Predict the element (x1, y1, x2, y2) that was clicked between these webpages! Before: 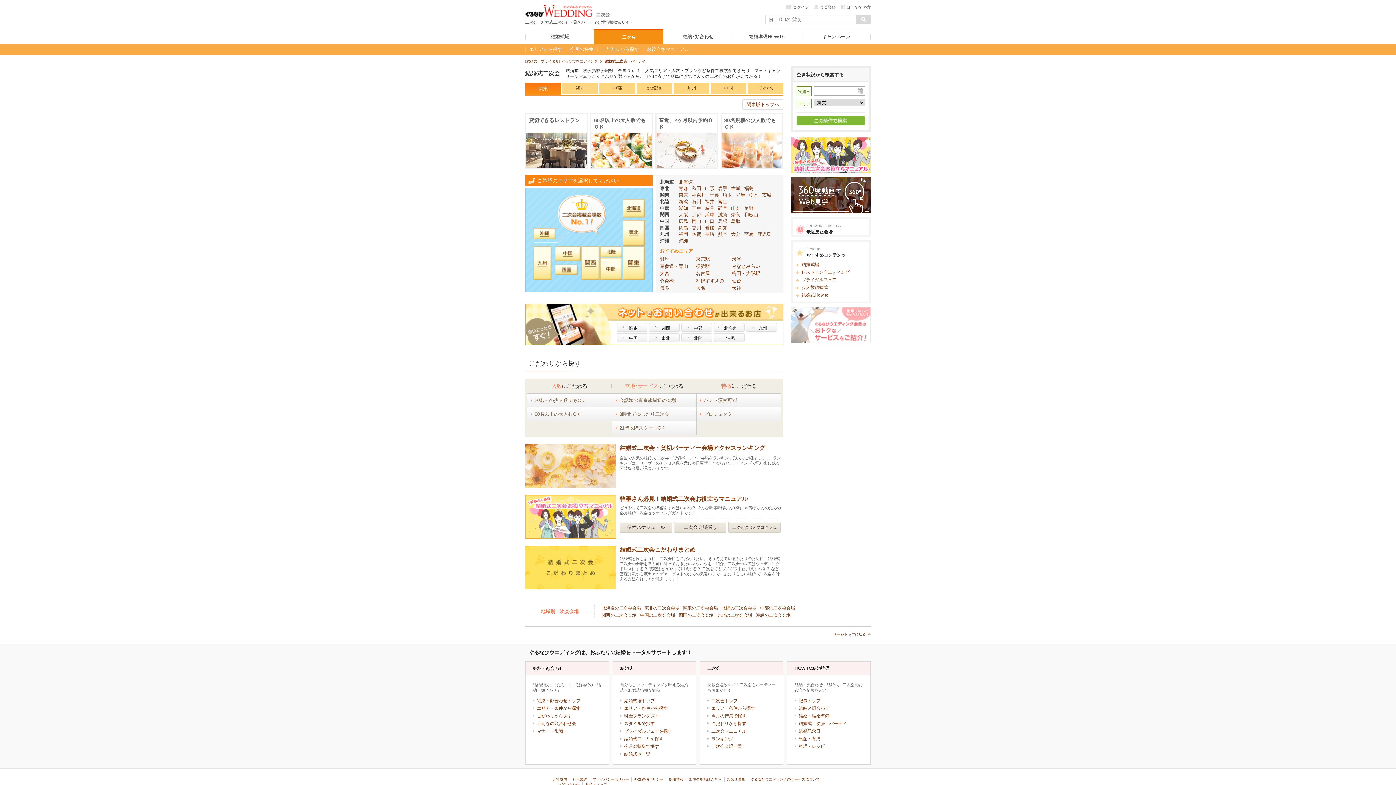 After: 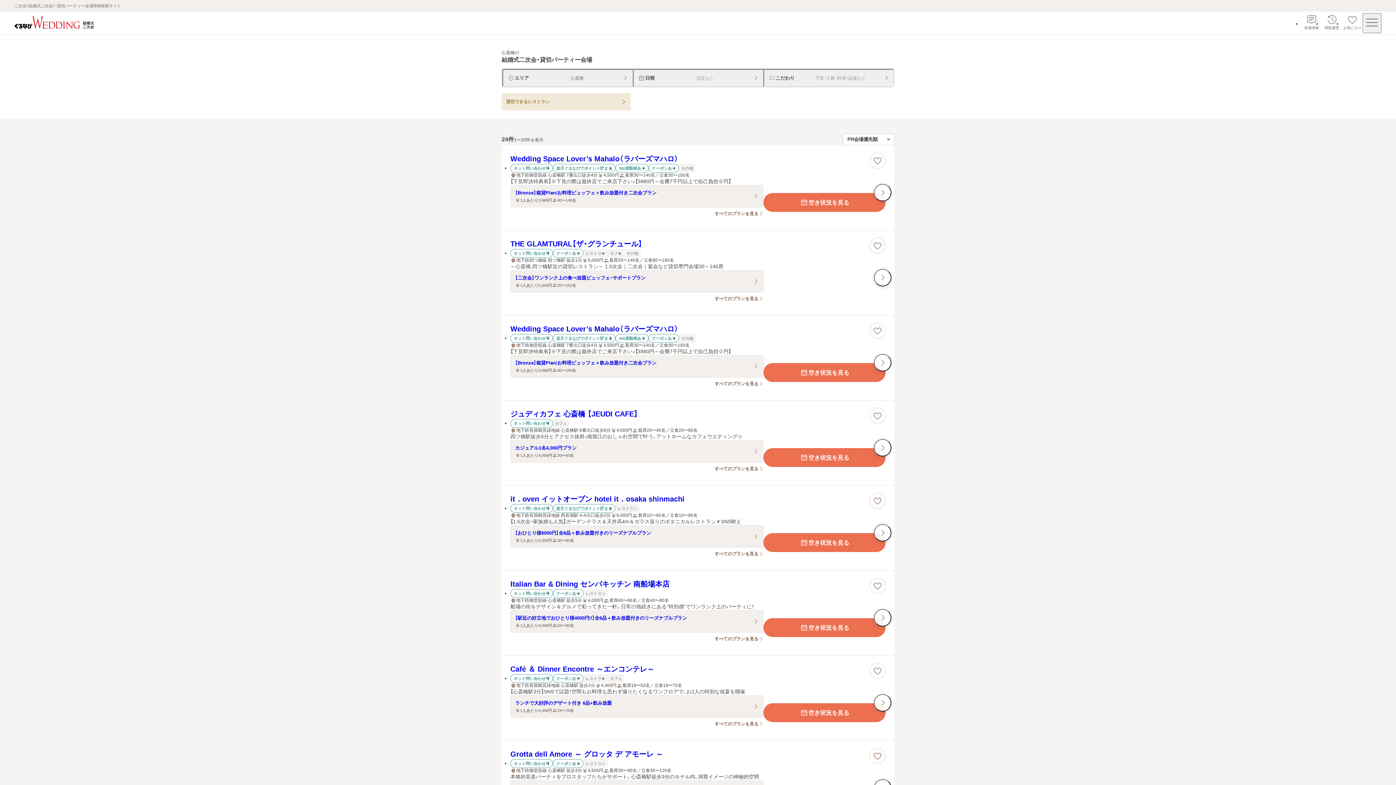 Action: label: 心斎橋 bbox: (660, 278, 674, 283)